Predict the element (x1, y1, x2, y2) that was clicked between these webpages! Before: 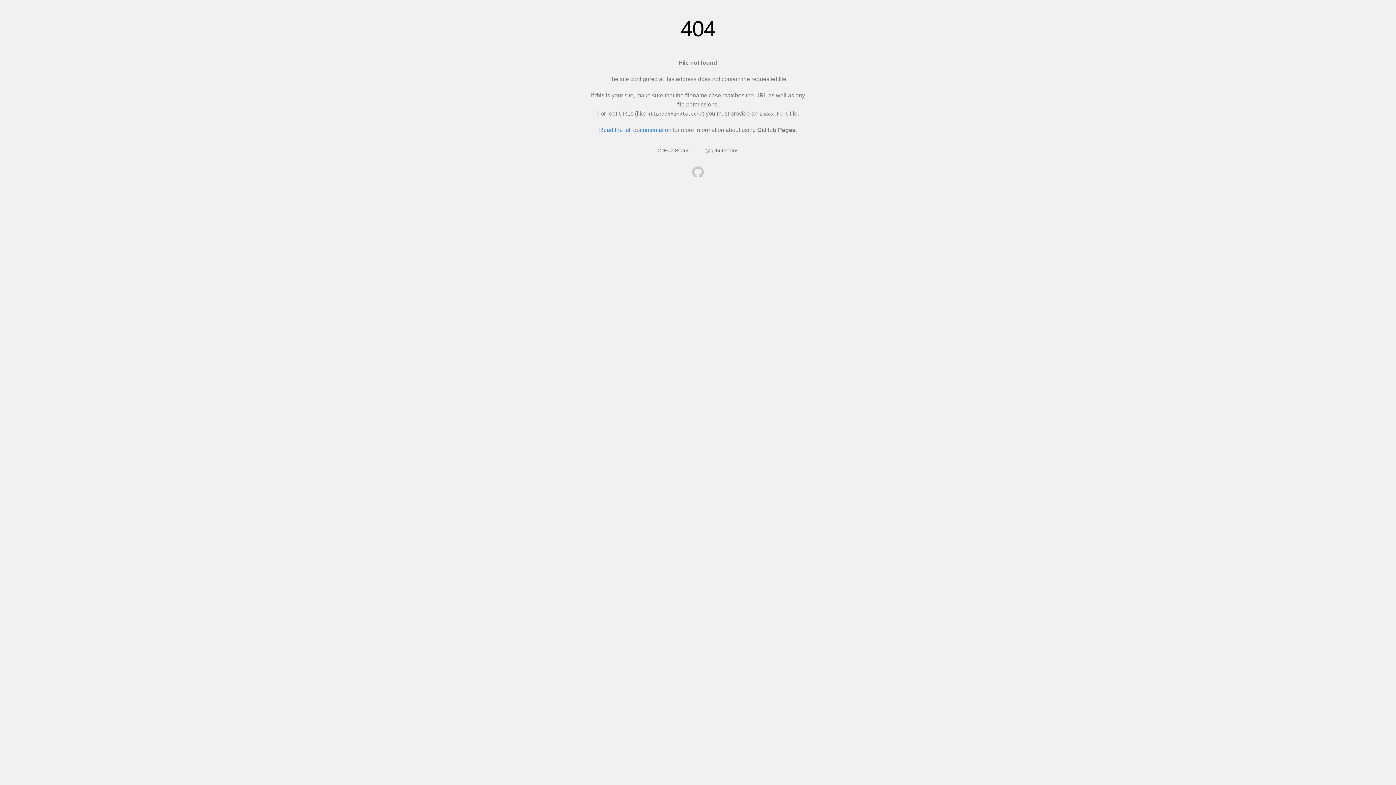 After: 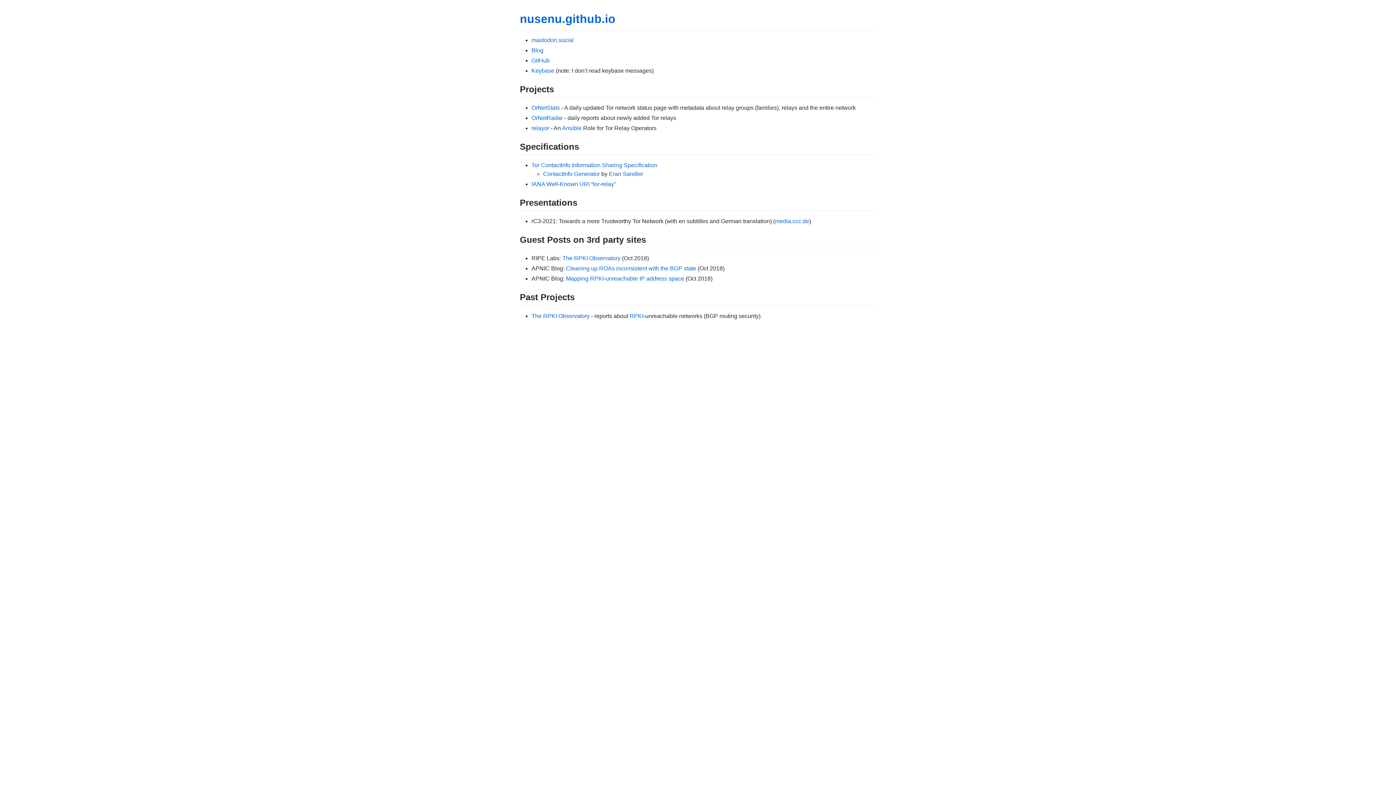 Action: bbox: (692, 166, 704, 179)